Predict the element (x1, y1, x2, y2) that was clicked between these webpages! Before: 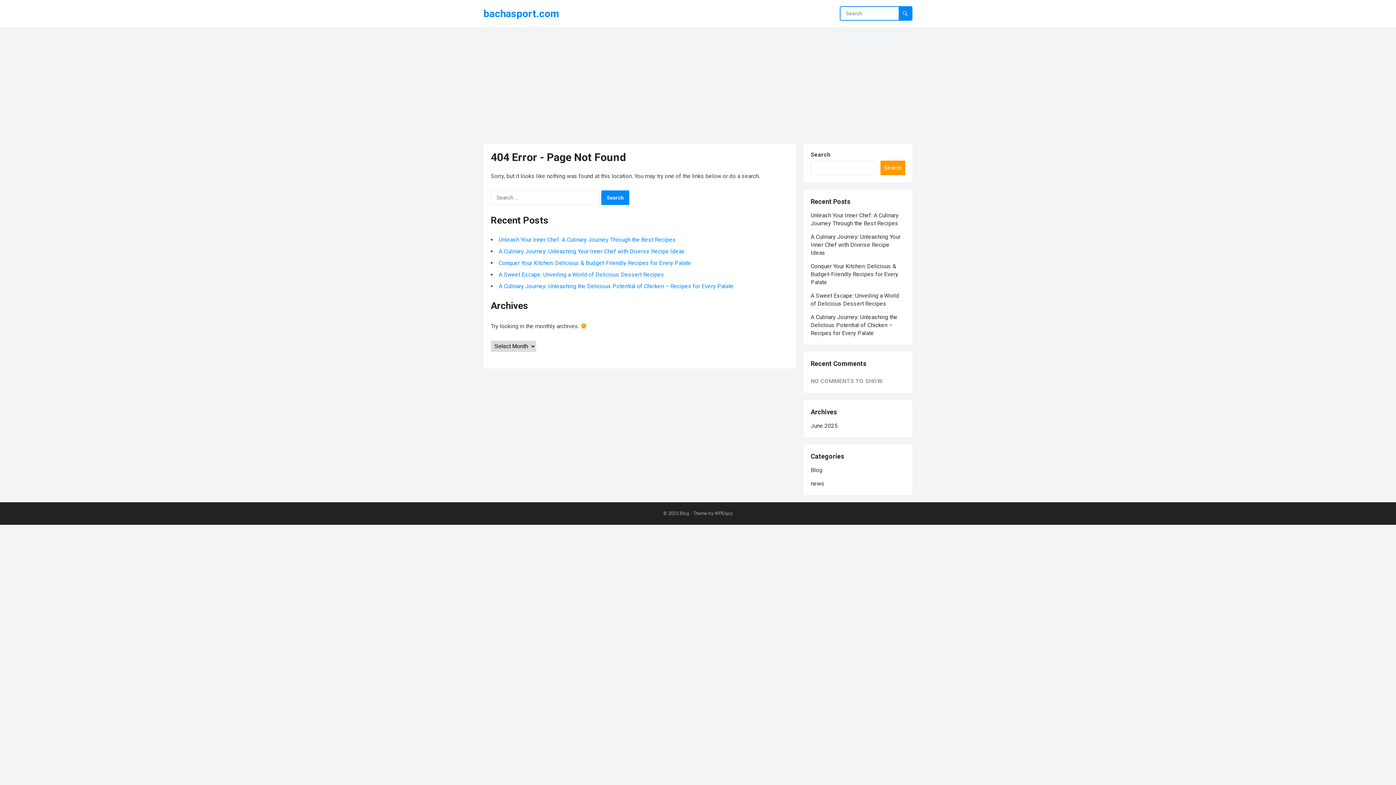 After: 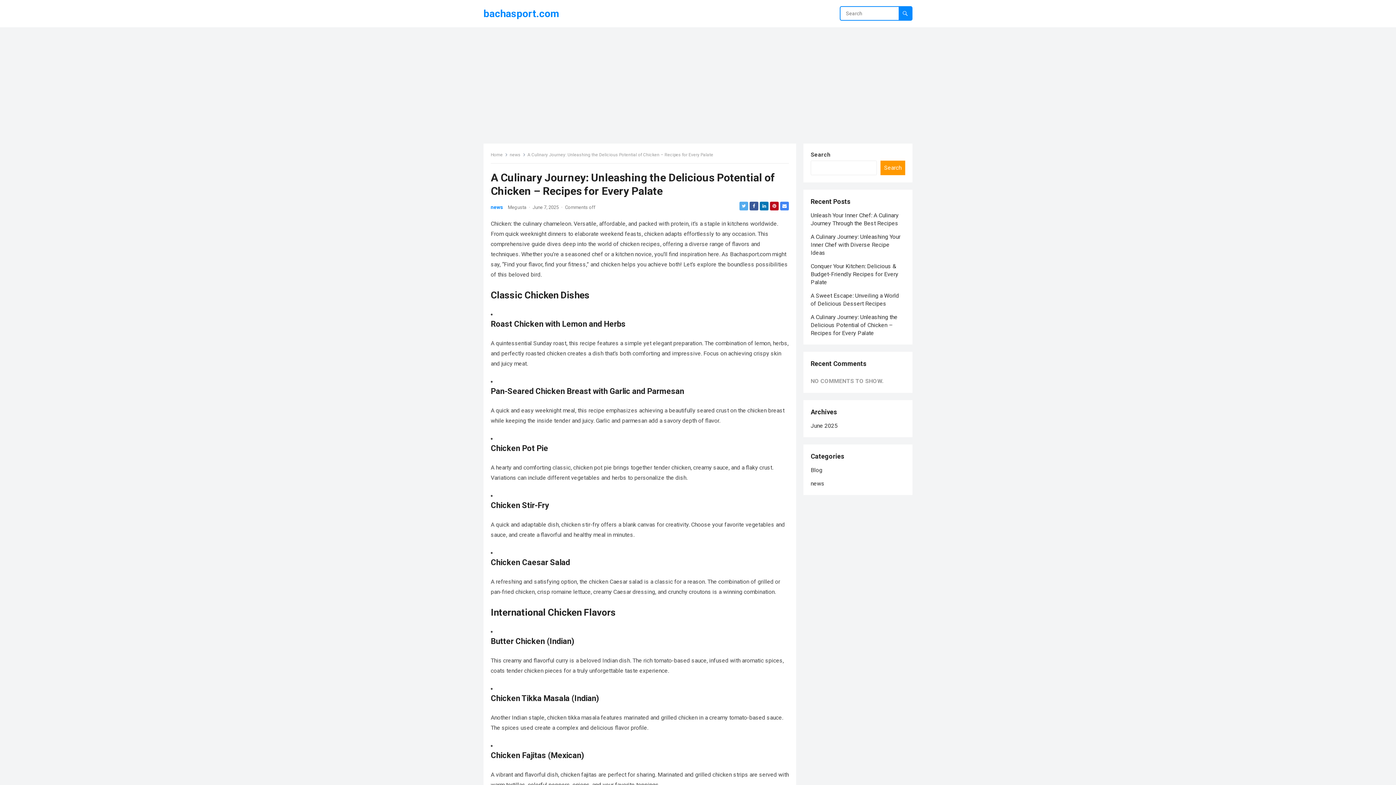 Action: label: A Culinary Journey: Unleashing the Delicious Potential of Chicken – Recipes for Every Palate bbox: (810, 313, 897, 336)